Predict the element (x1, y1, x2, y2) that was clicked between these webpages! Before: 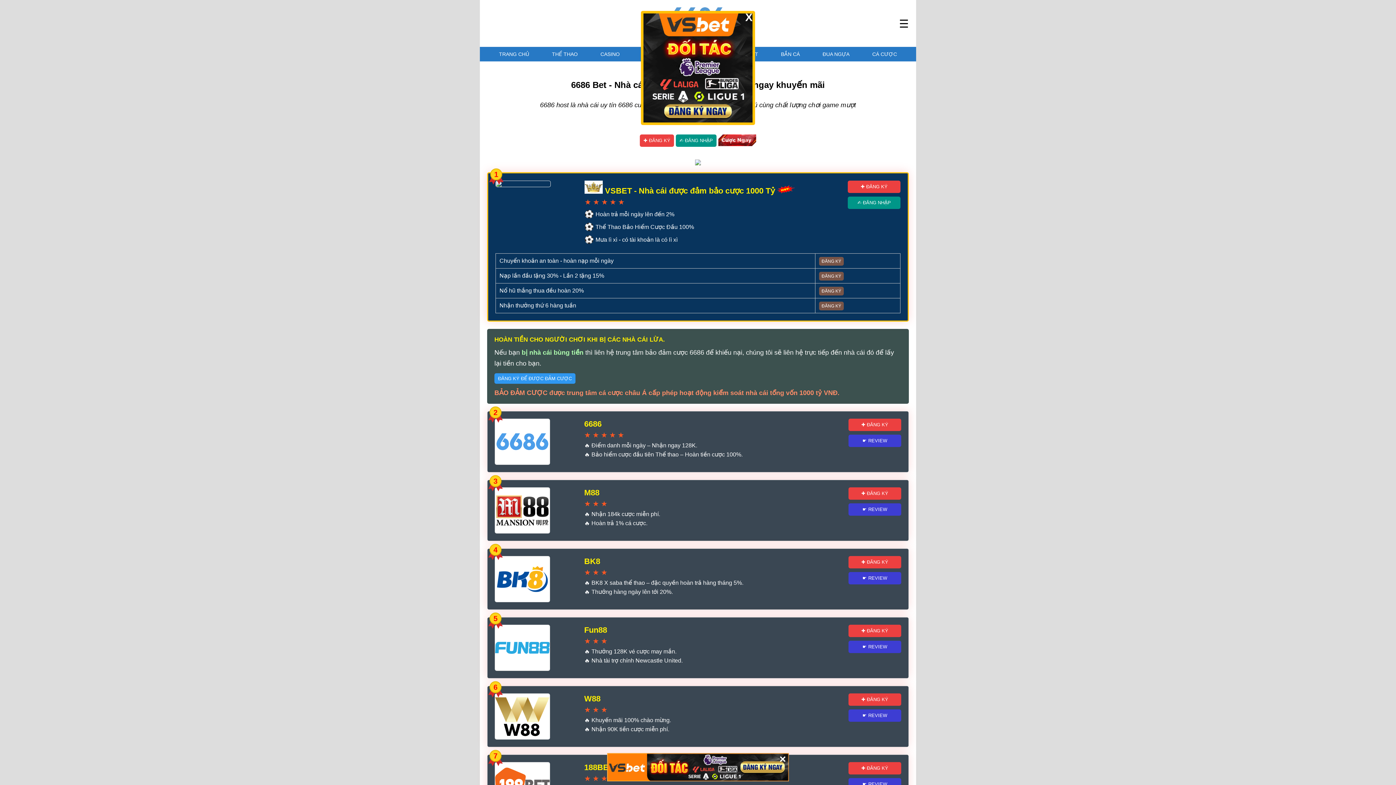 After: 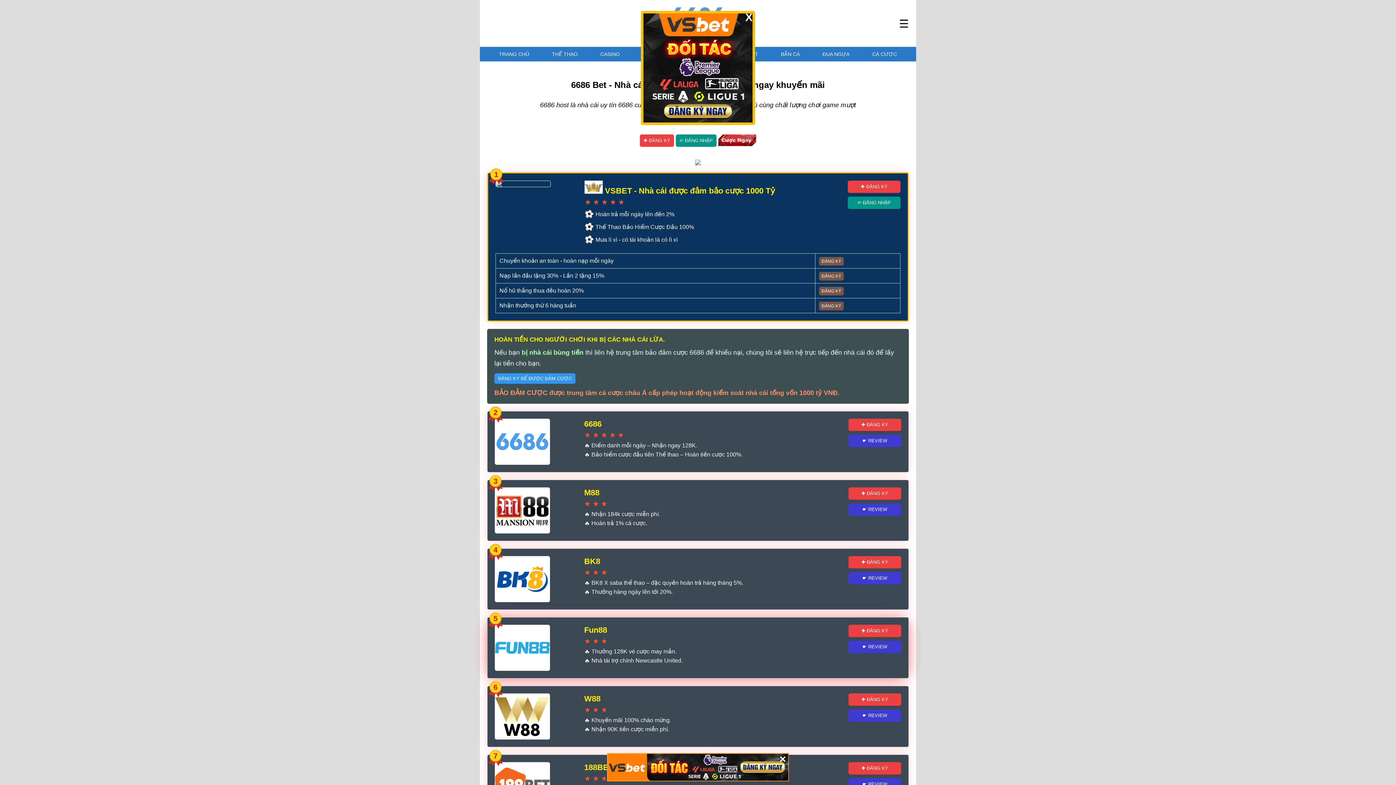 Action: bbox: (848, 640, 901, 653) label: ☛ REVIEW